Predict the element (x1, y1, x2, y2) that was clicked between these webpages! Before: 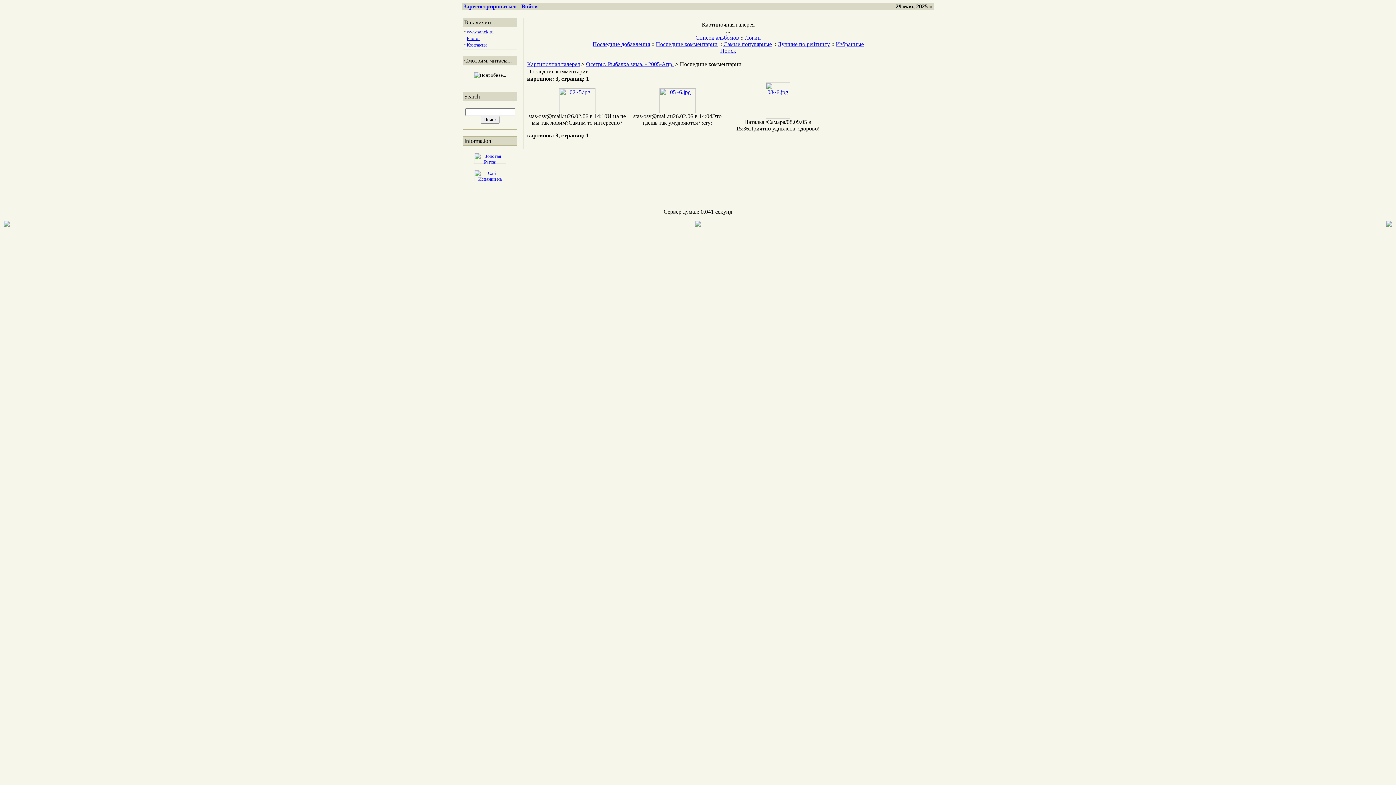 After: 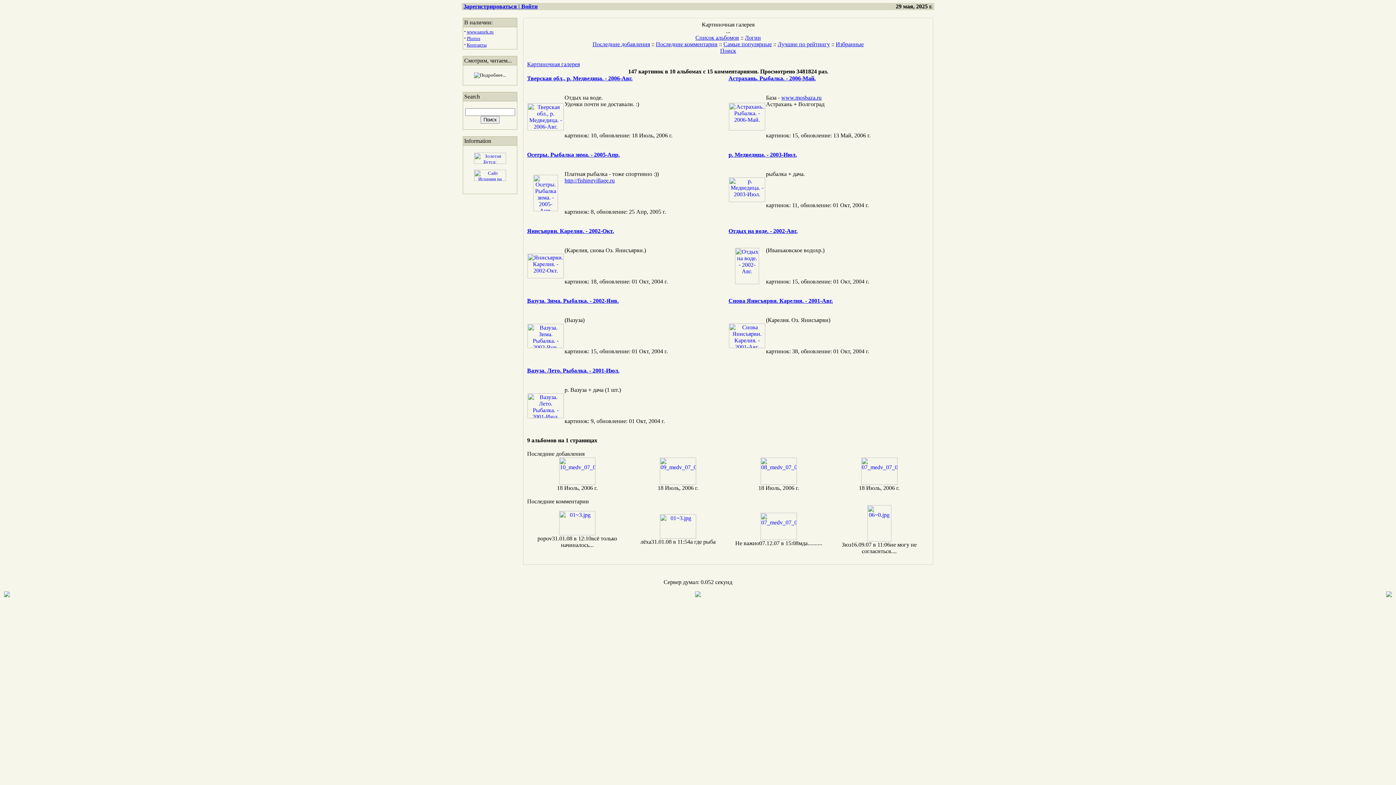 Action: bbox: (695, 34, 739, 40) label: Список альбомов